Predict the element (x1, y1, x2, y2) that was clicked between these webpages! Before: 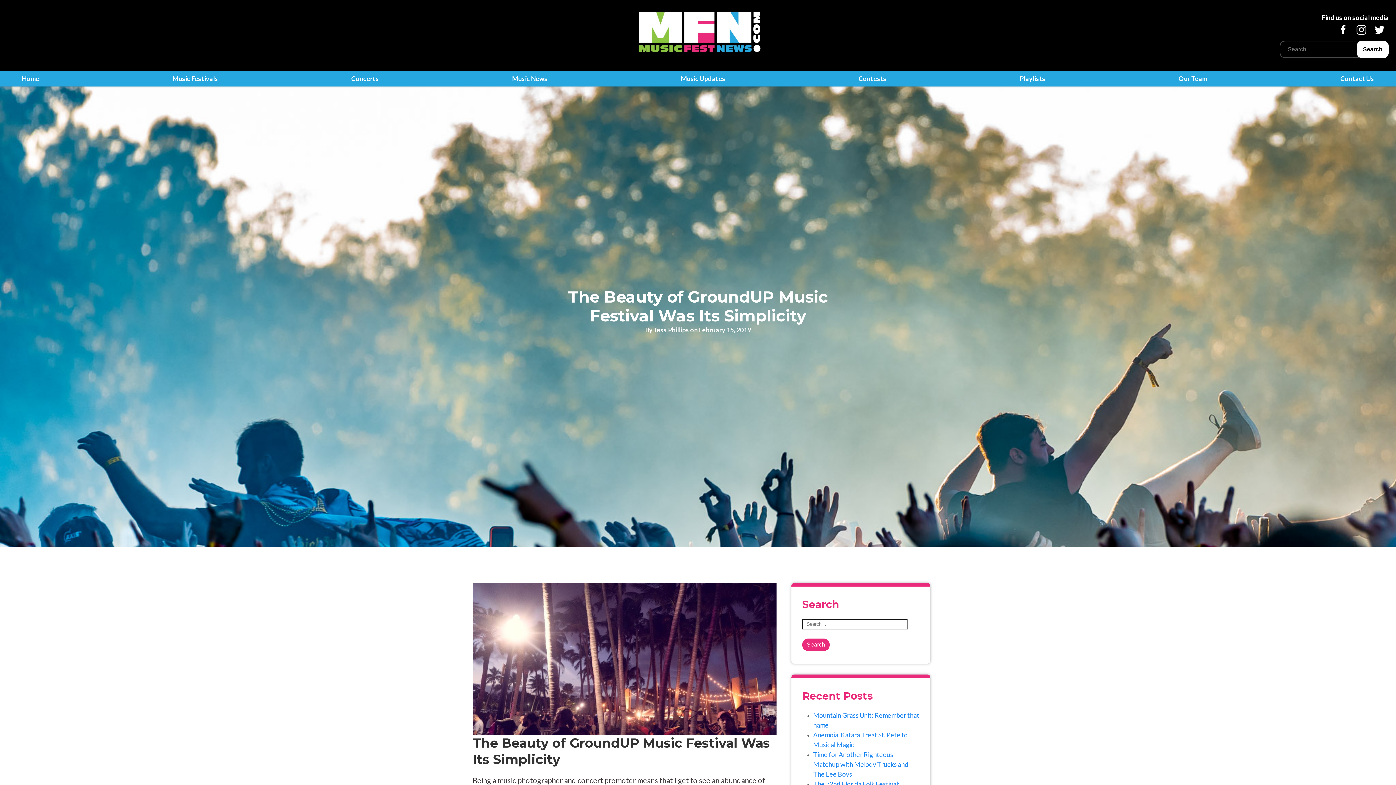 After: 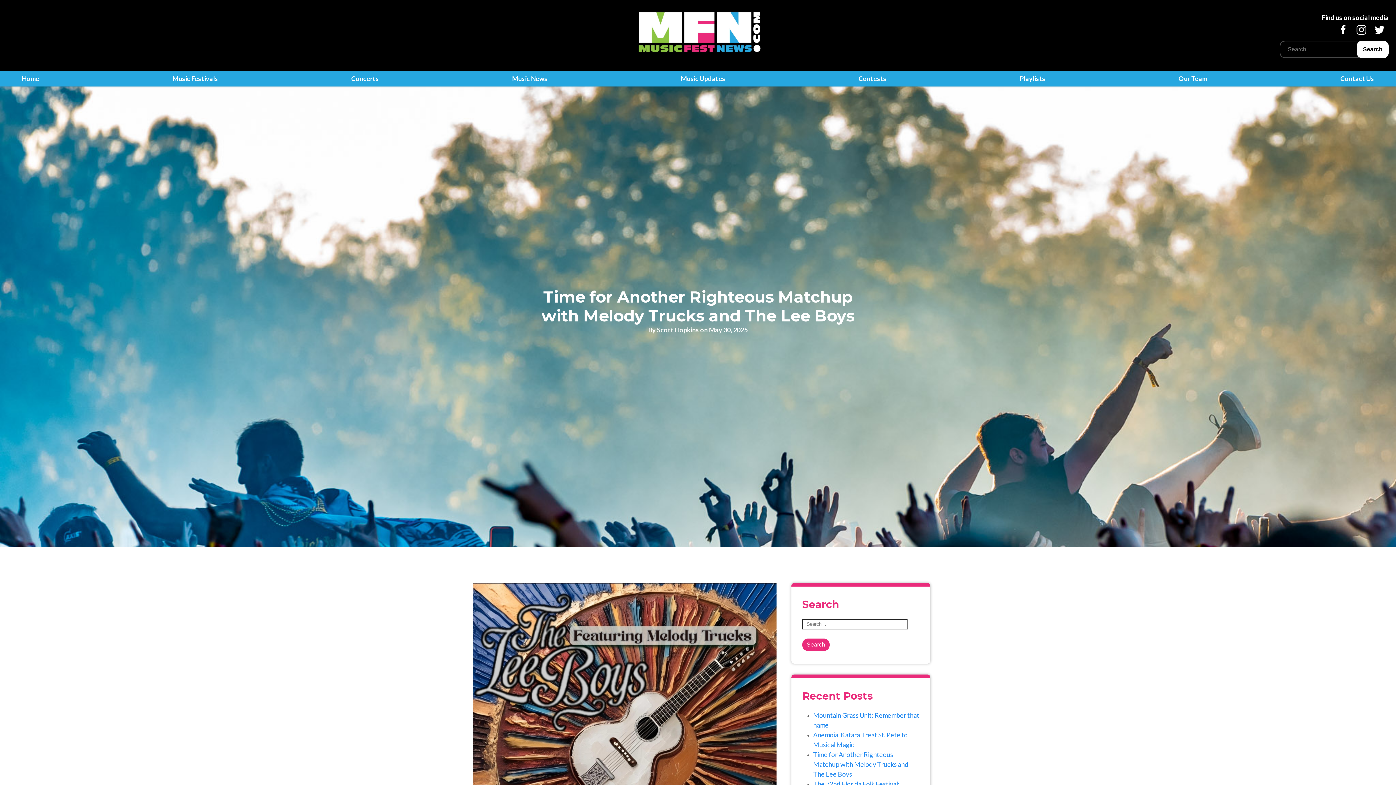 Action: label: Time for Another Righteous Matchup with Melody Trucks and The Lee Boys bbox: (813, 750, 908, 778)